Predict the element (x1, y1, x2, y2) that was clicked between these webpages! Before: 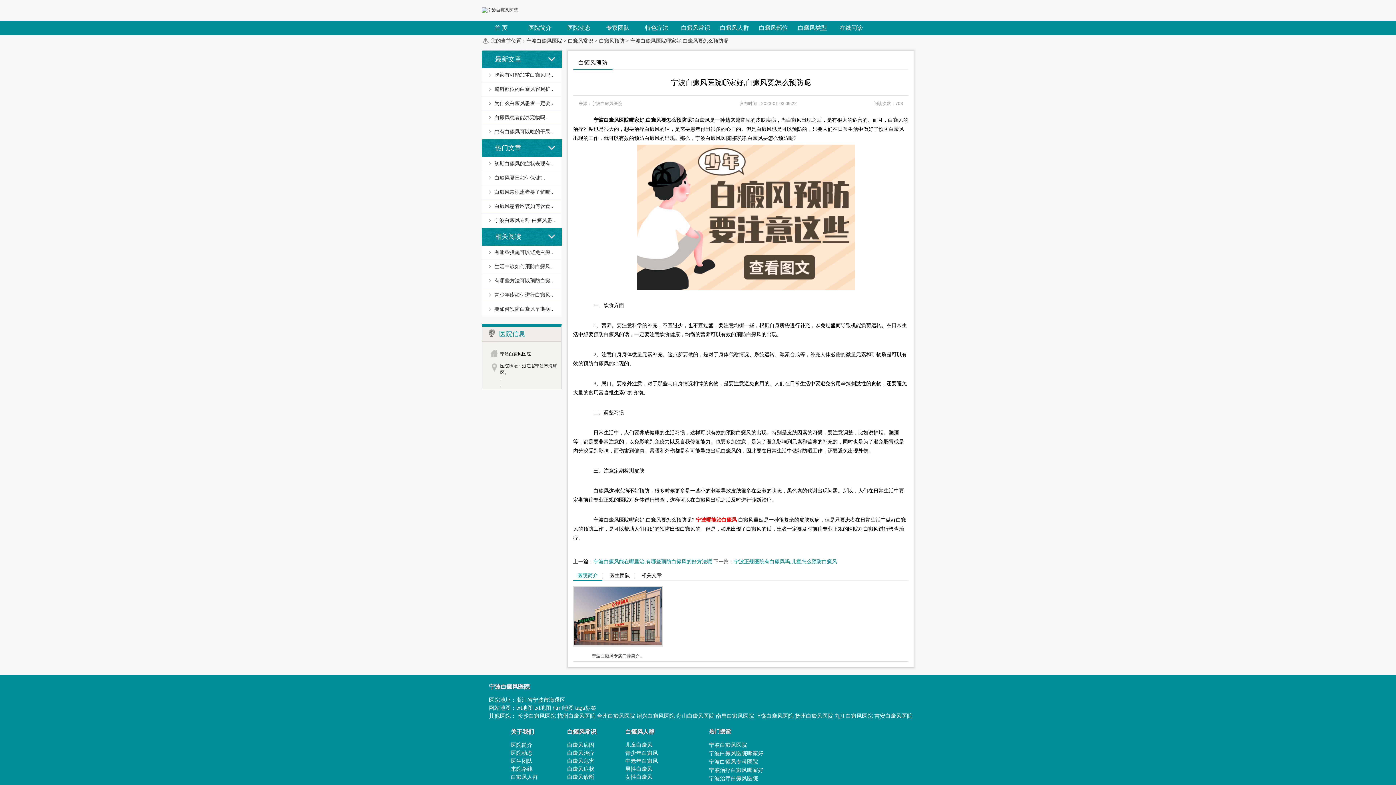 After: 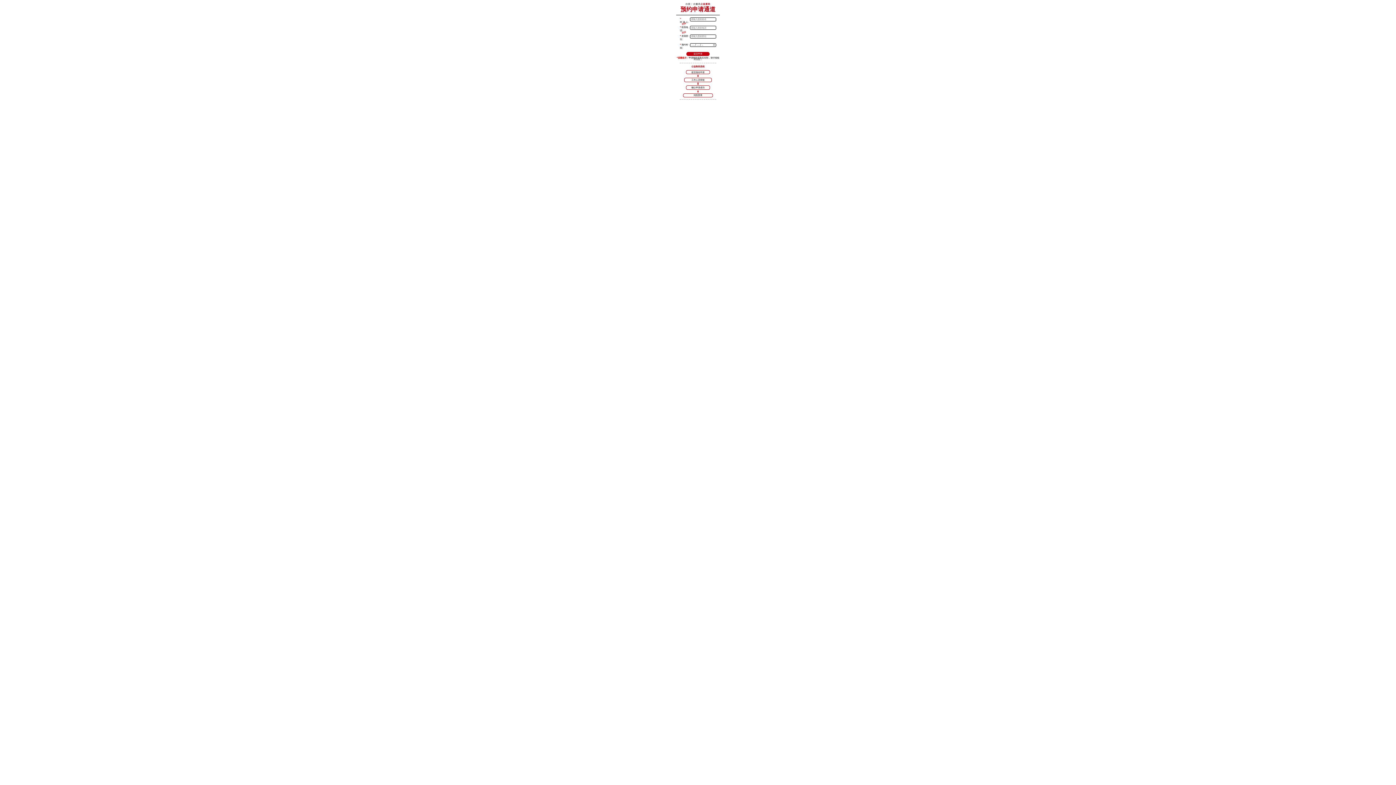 Action: label: 医院简介 bbox: (510, 742, 532, 748)